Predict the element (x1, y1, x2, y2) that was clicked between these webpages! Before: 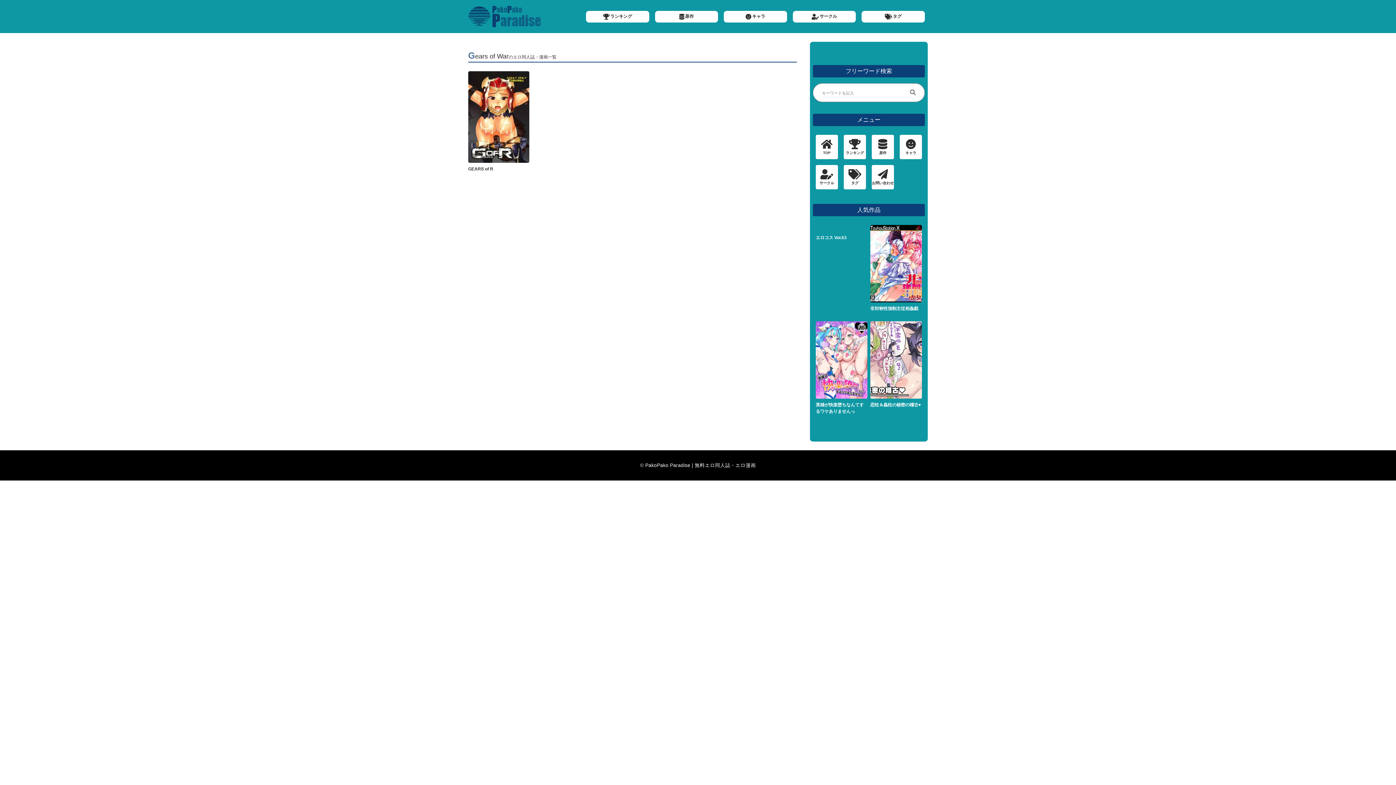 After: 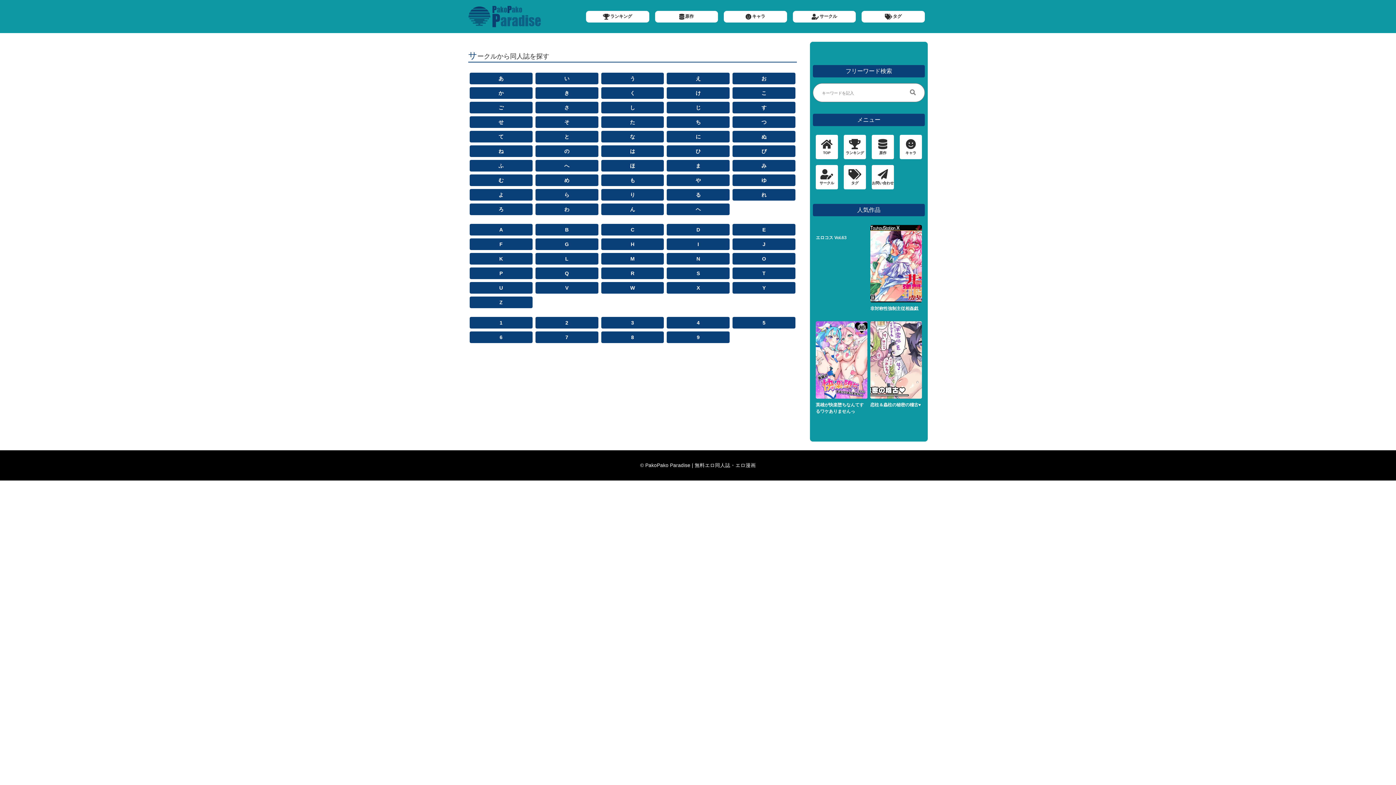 Action: bbox: (793, 10, 856, 22) label: サークル